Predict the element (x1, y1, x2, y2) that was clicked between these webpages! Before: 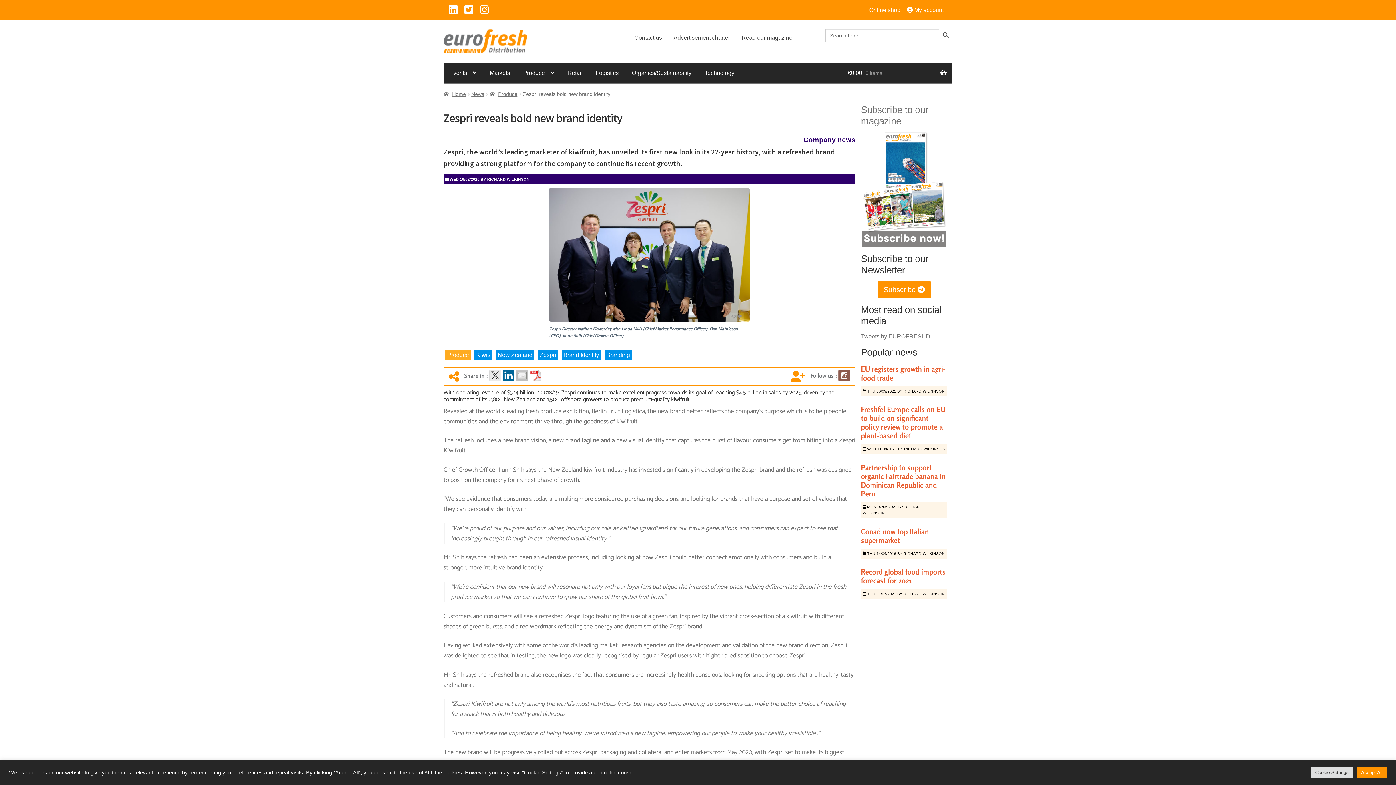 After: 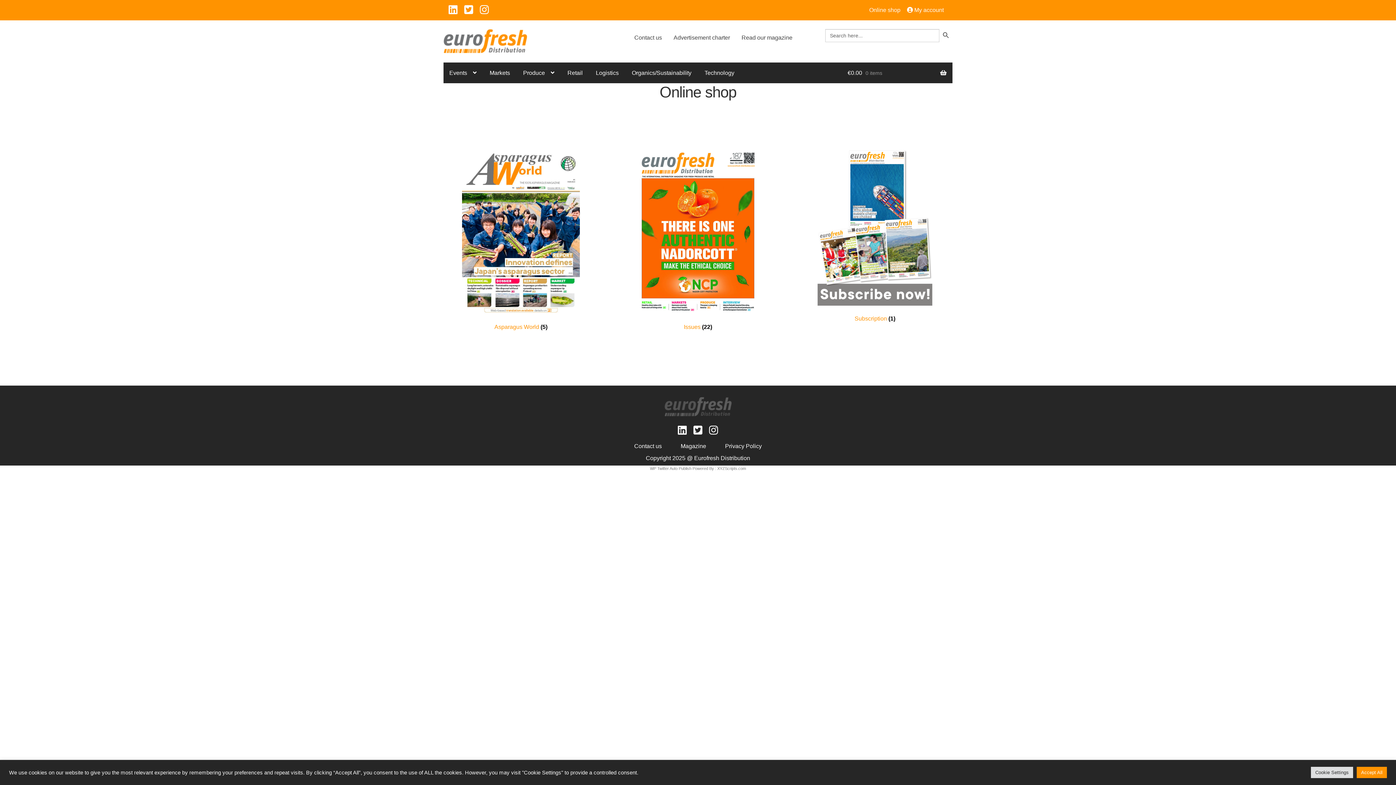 Action: label: Online shop bbox: (869, 6, 900, 13)